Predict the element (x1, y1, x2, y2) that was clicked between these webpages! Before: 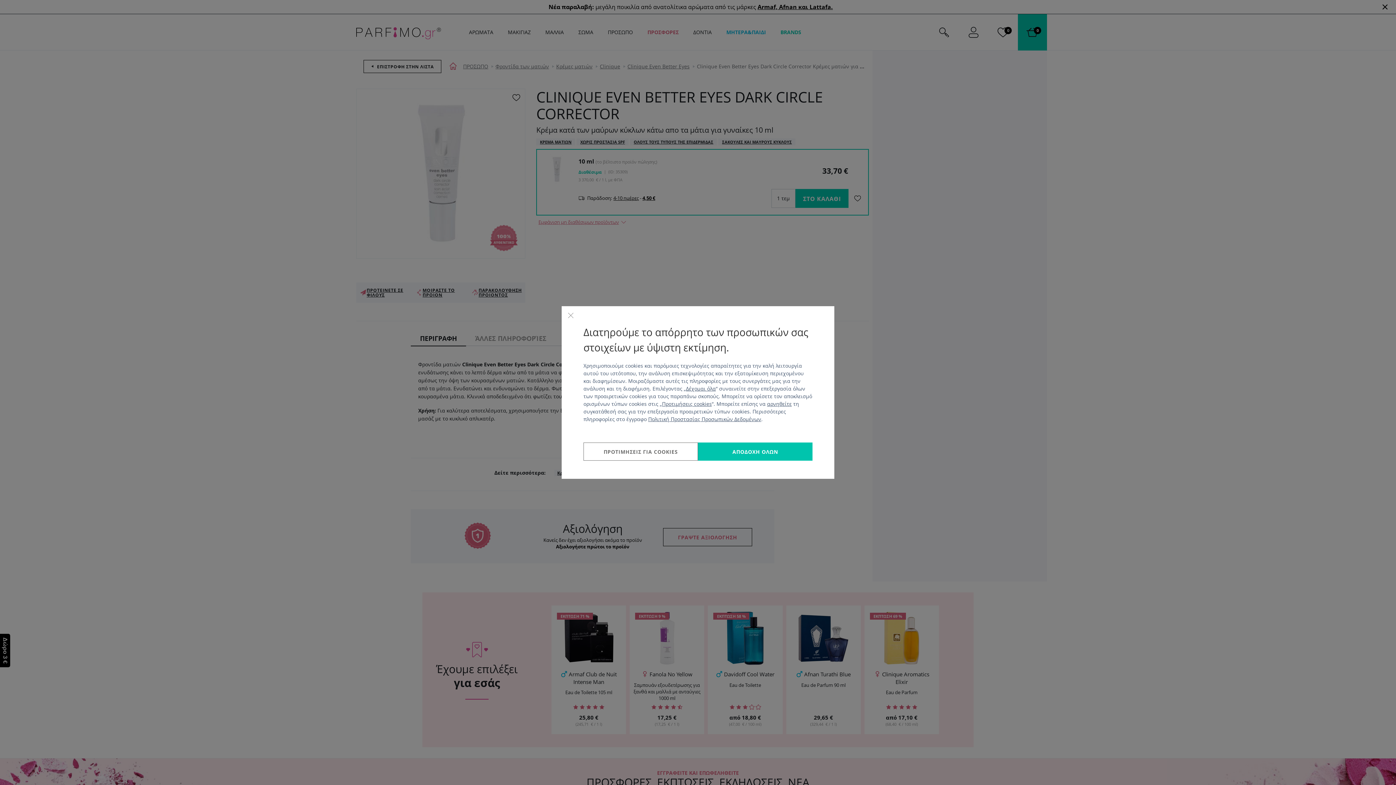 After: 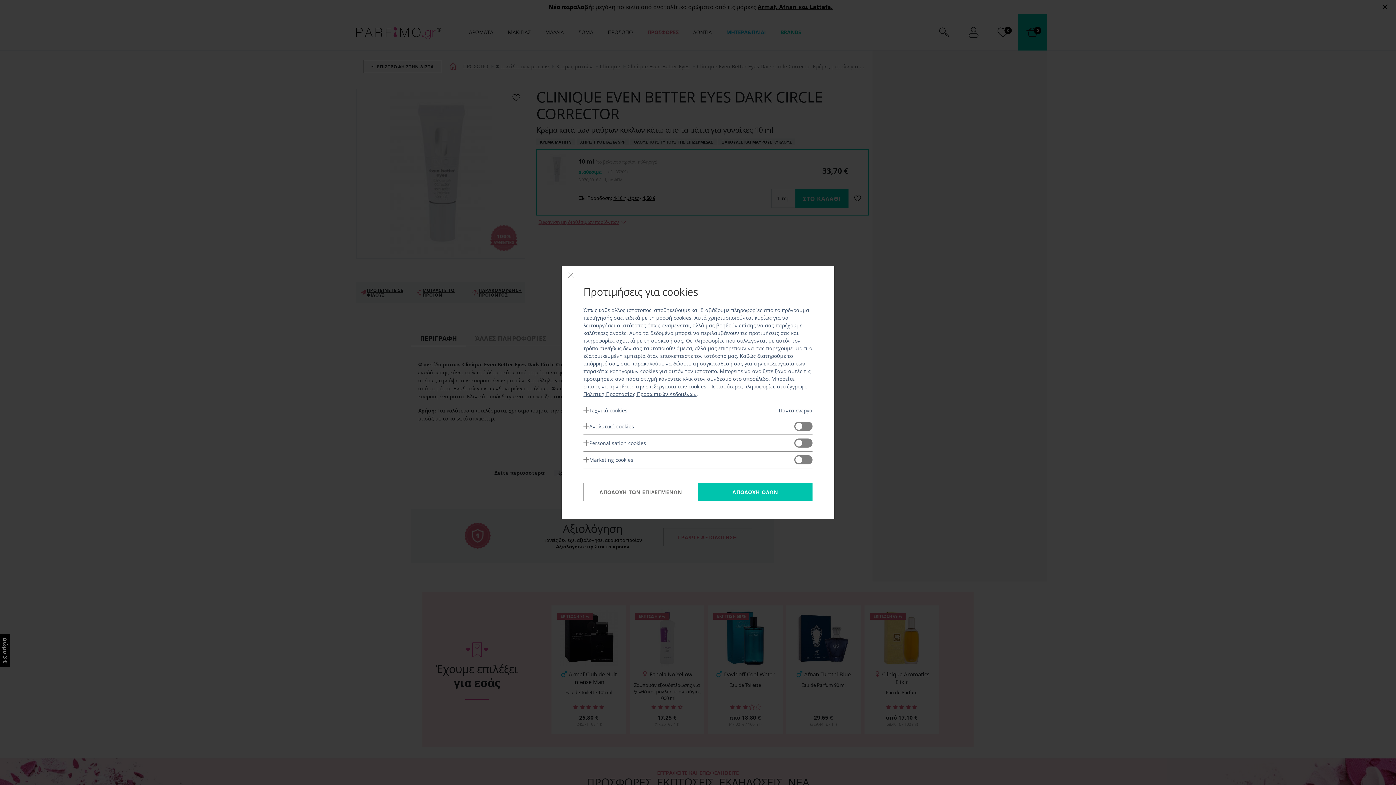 Action: label: Προτιμήσεις cookies bbox: (662, 400, 712, 407)